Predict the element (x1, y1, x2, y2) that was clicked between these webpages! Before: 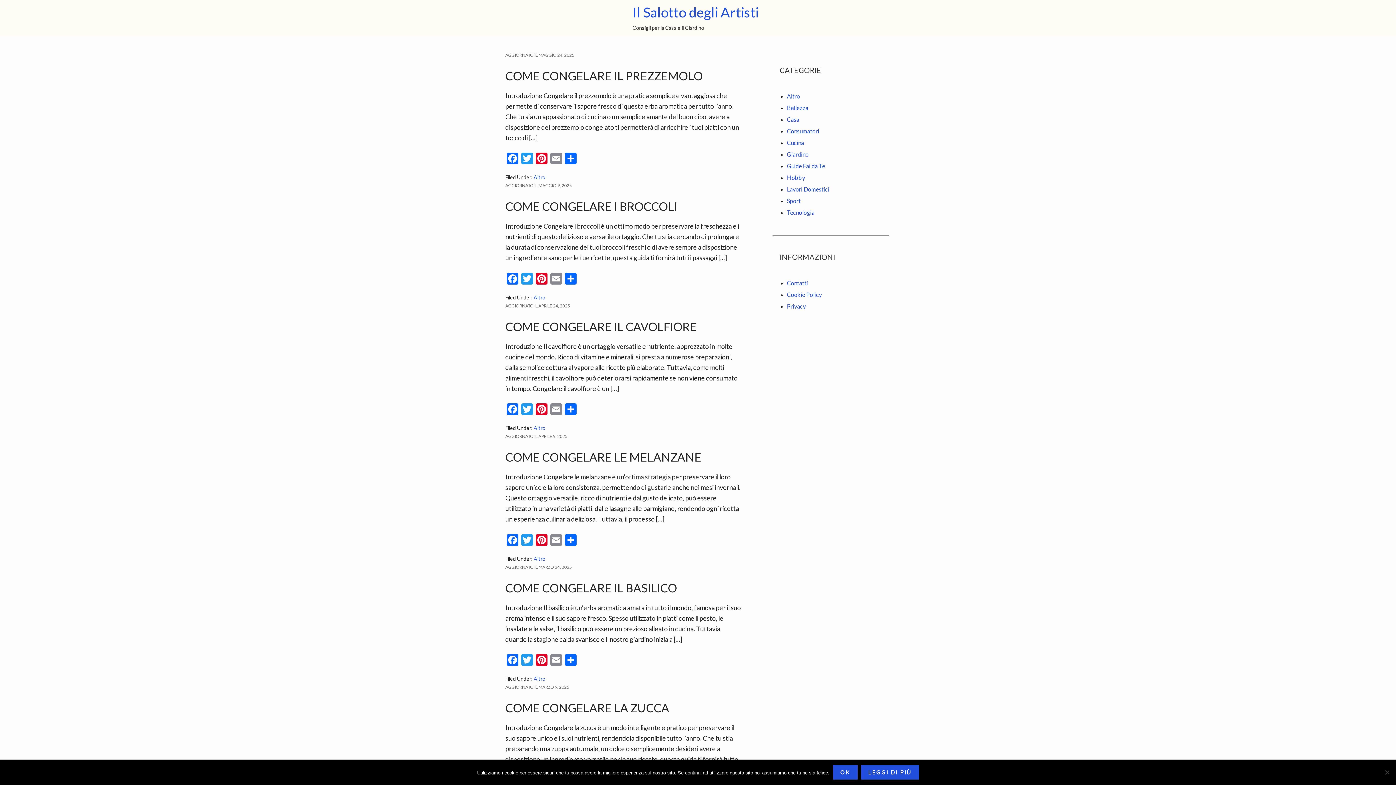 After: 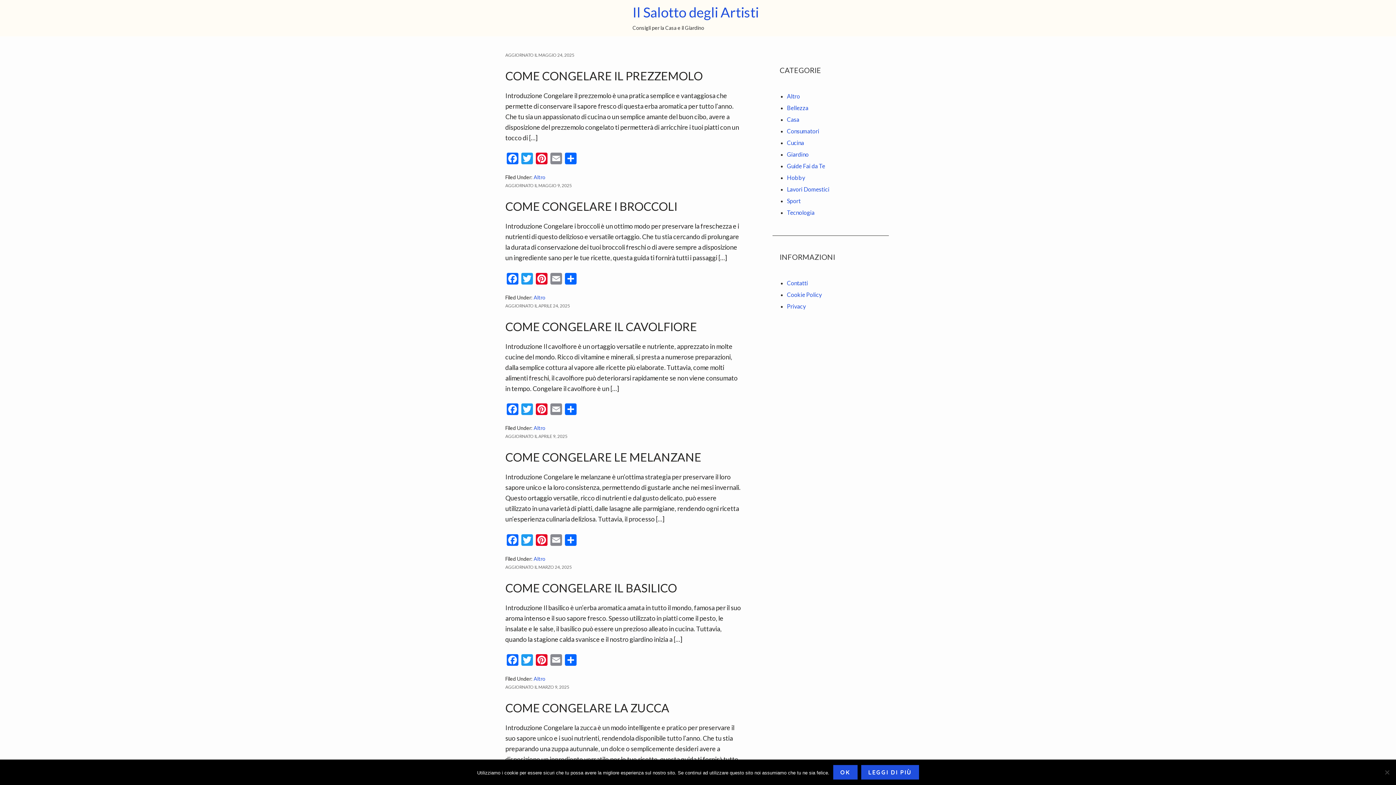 Action: label: Il Salotto degli Artisti bbox: (632, 3, 758, 21)